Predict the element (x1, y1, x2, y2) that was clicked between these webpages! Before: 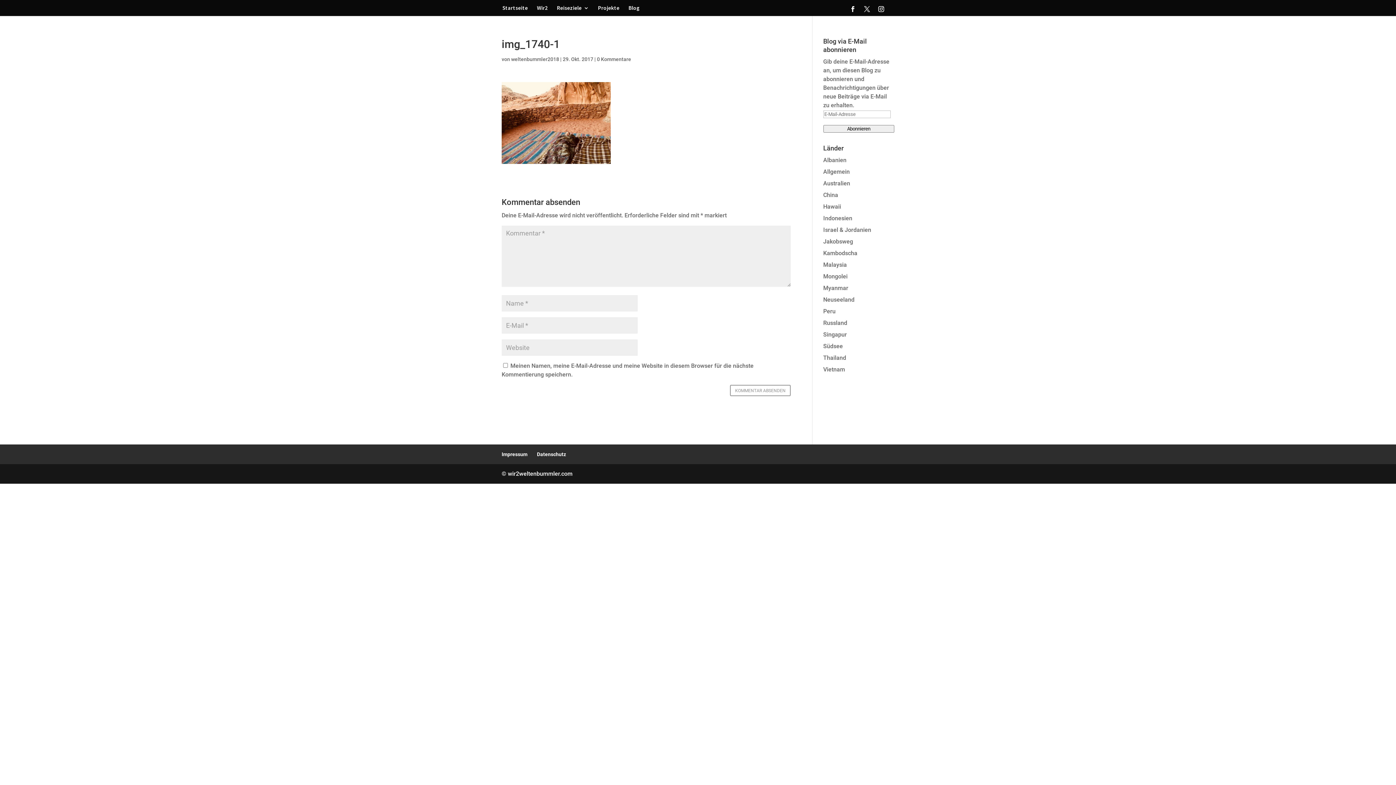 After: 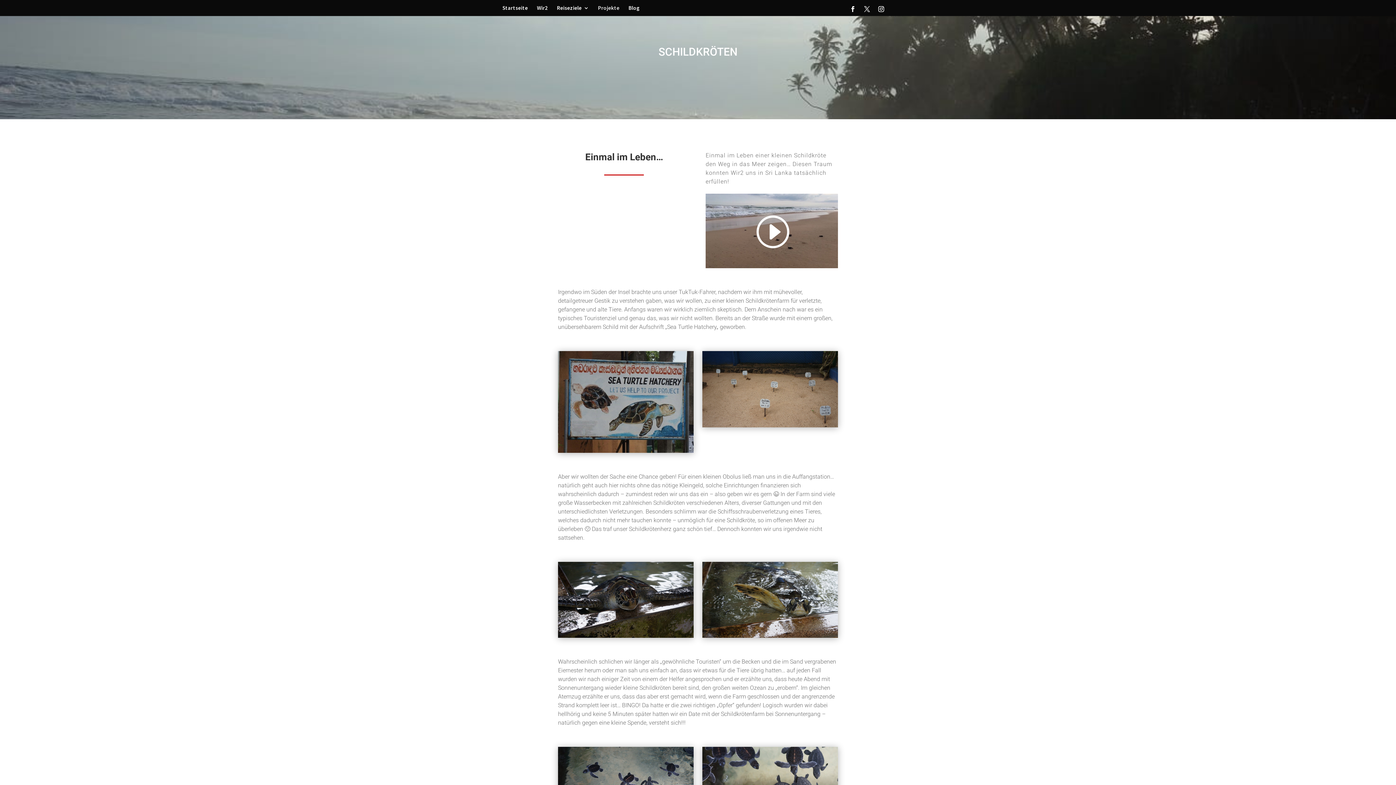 Action: bbox: (598, 5, 619, 16) label: Projekte